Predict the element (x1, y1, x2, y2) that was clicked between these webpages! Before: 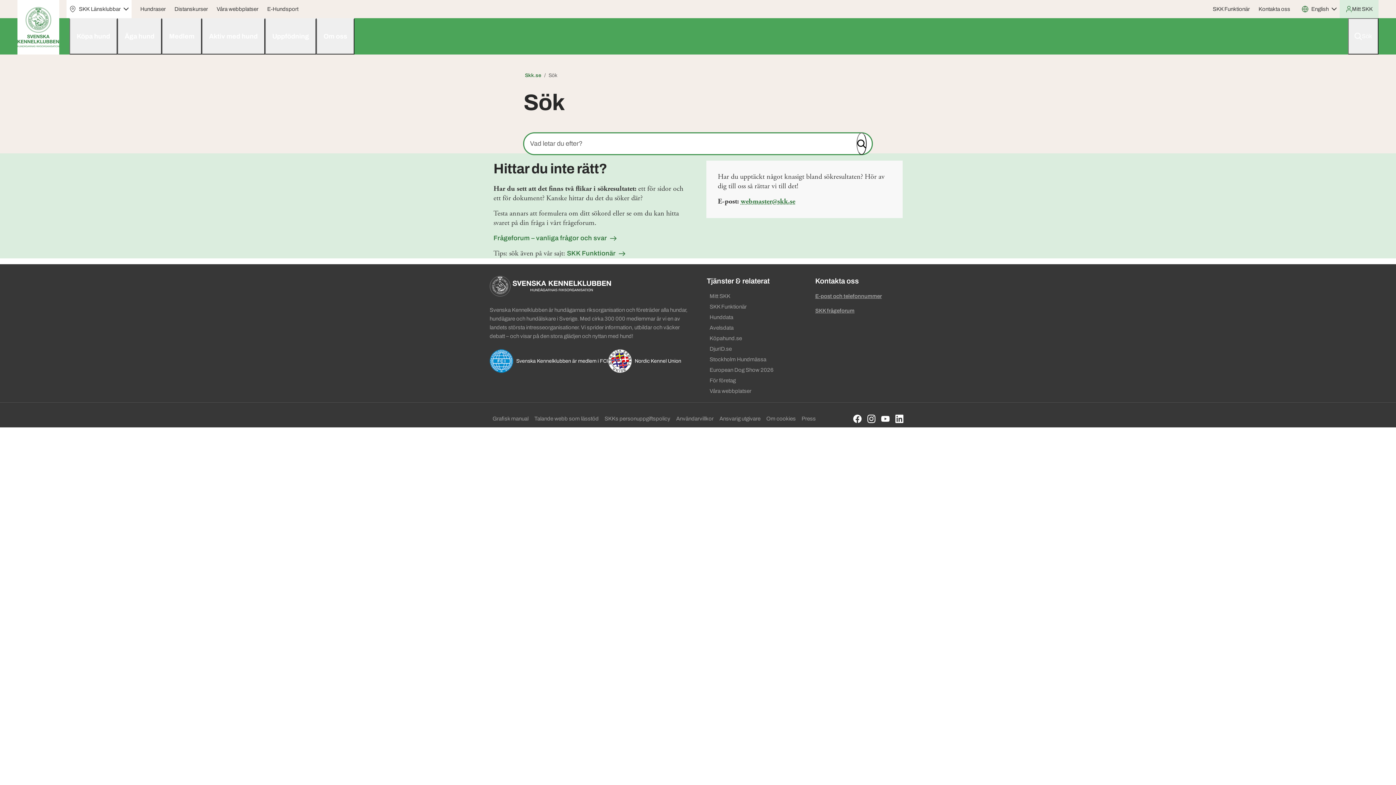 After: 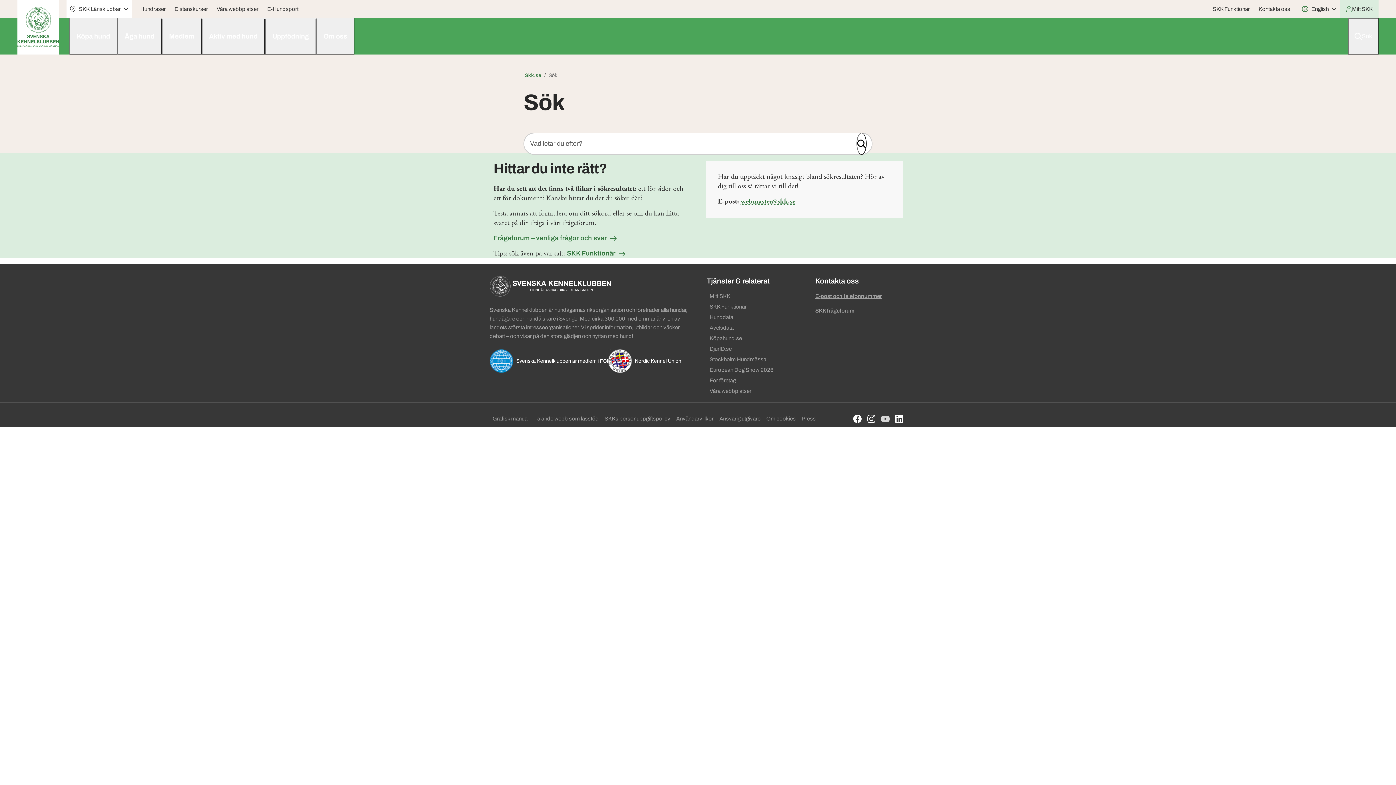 Action: bbox: (878, 413, 892, 424)